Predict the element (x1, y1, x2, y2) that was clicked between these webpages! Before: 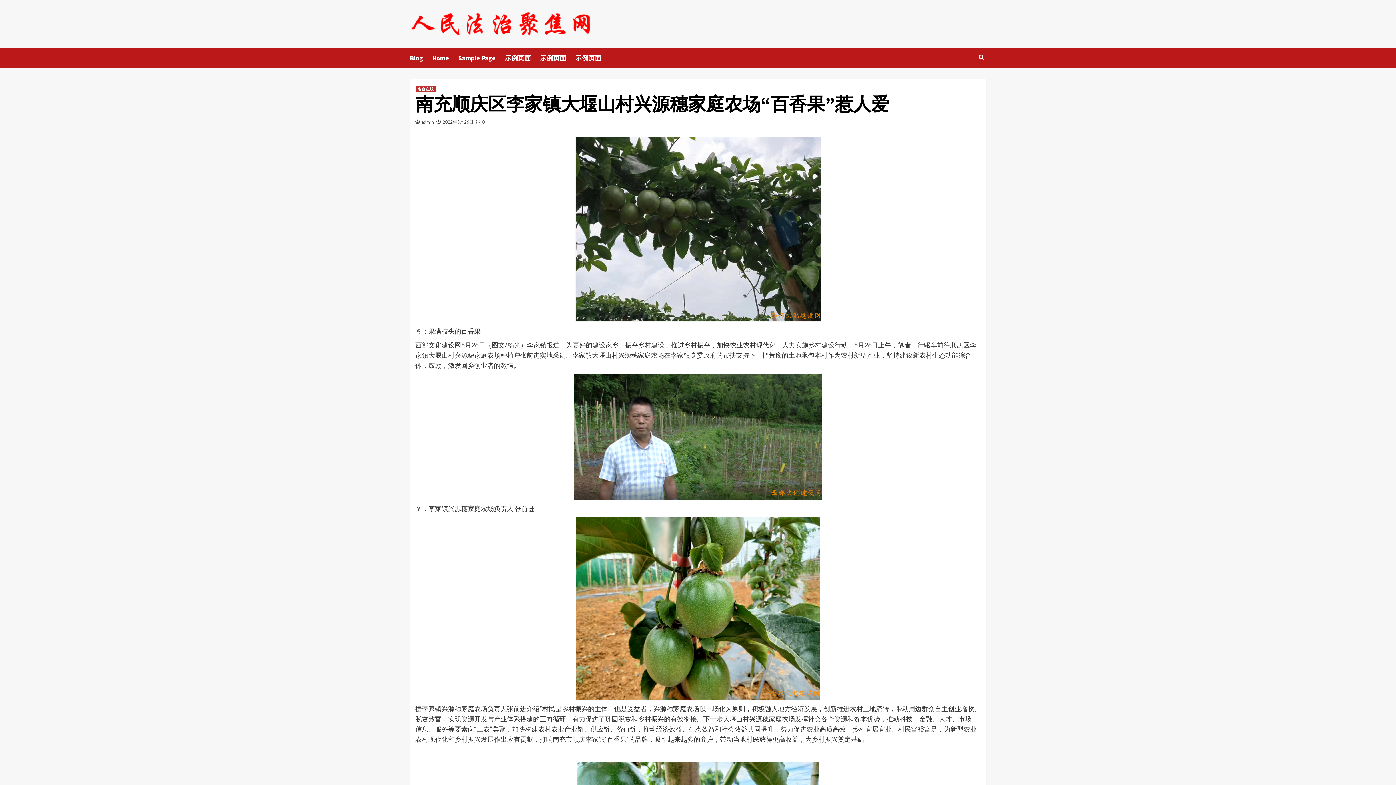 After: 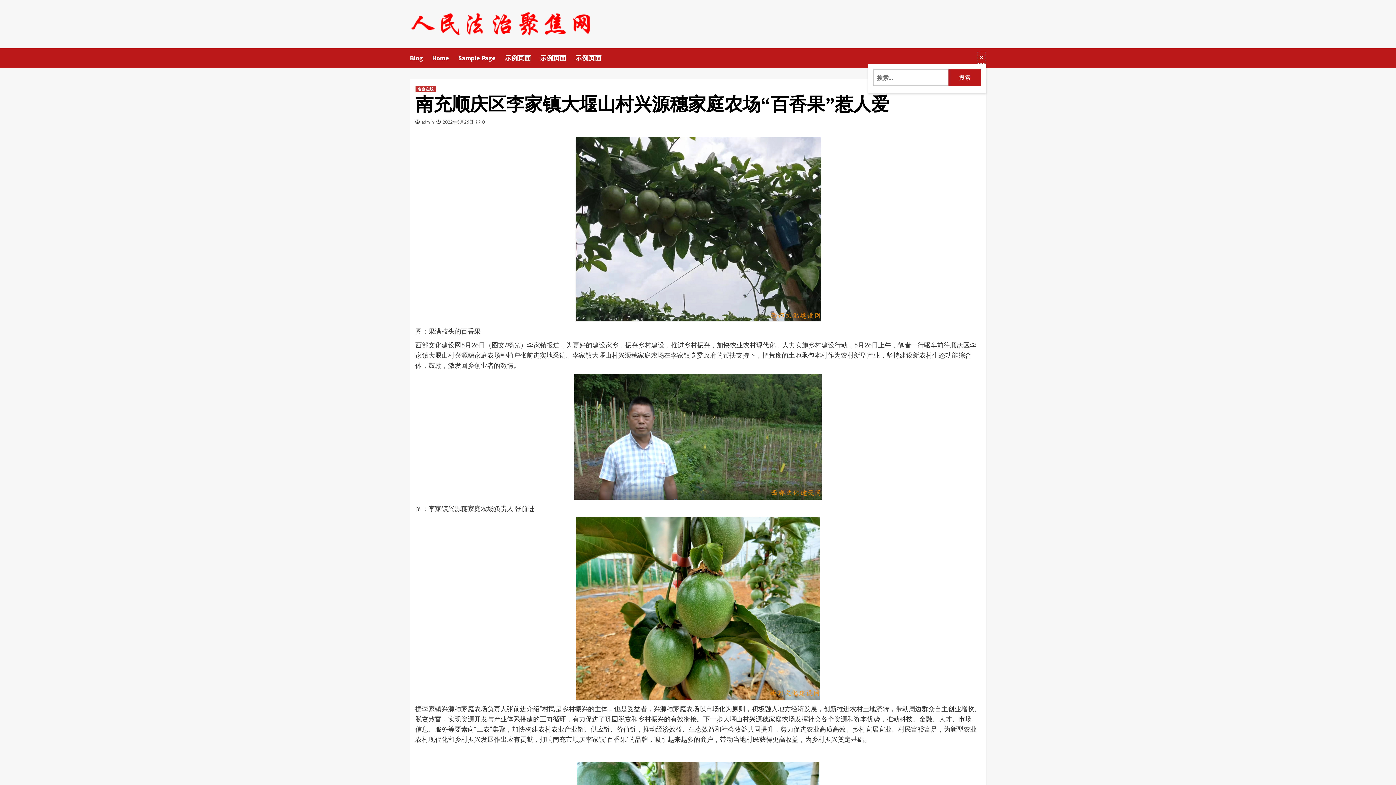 Action: bbox: (977, 51, 986, 63)